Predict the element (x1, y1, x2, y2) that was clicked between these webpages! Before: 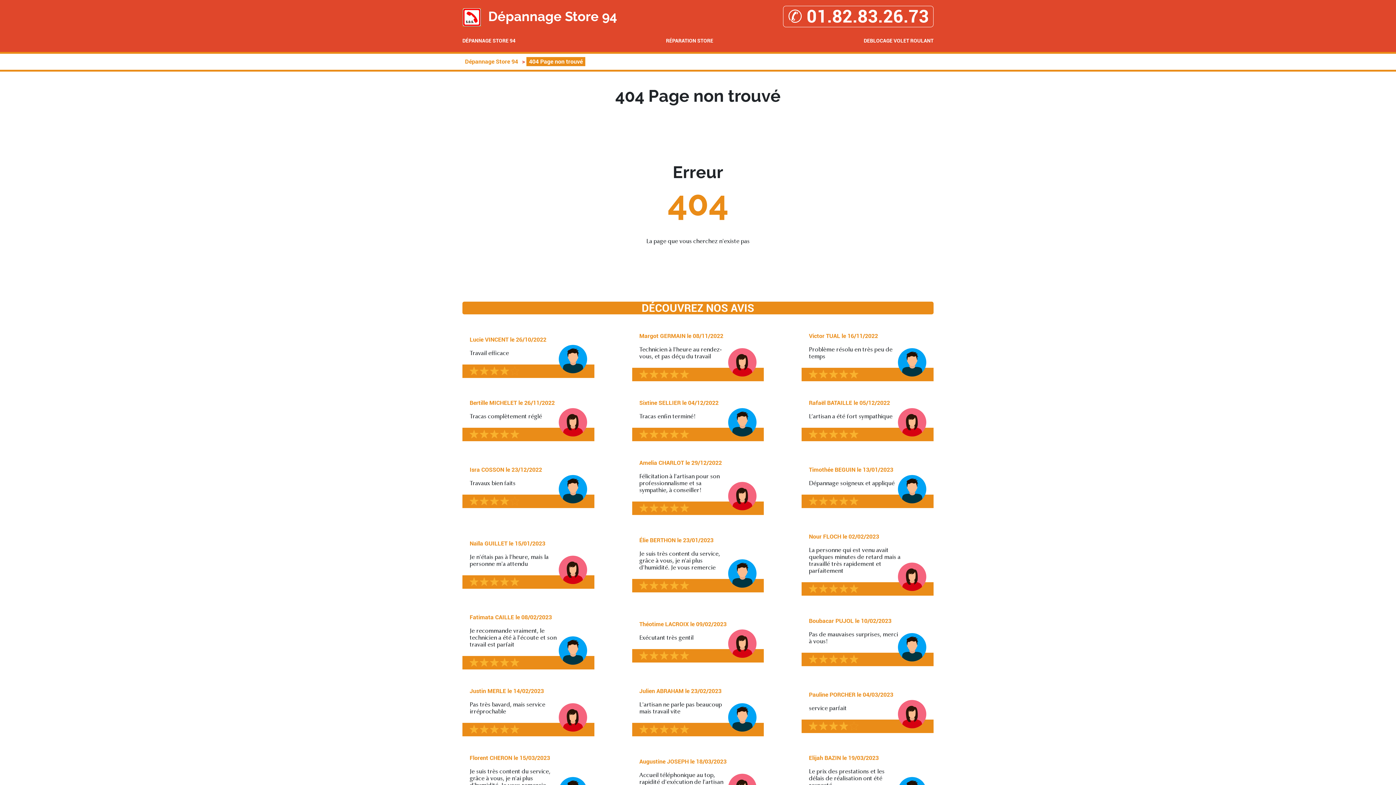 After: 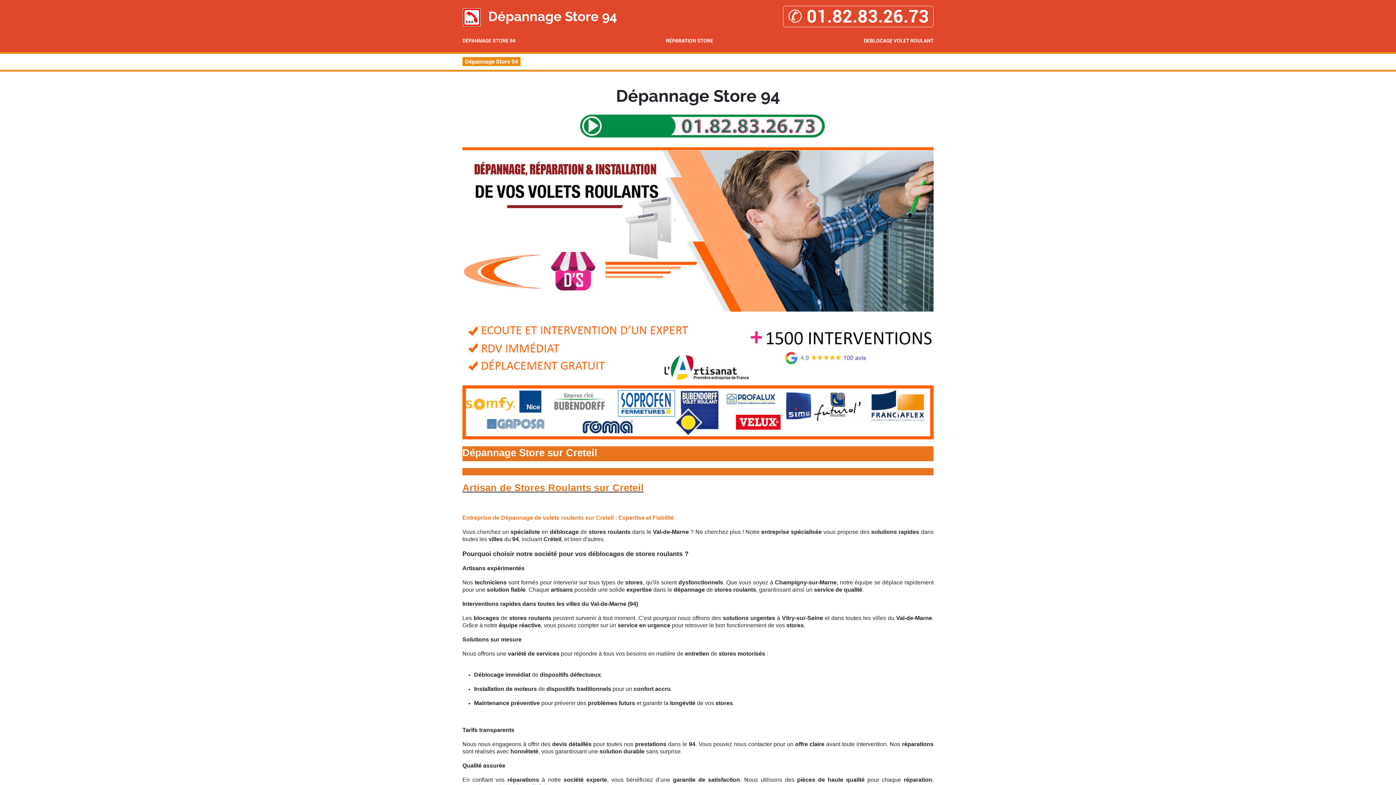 Action: bbox: (462, 37, 515, 44) label: DÉPANNAGE STORE 94